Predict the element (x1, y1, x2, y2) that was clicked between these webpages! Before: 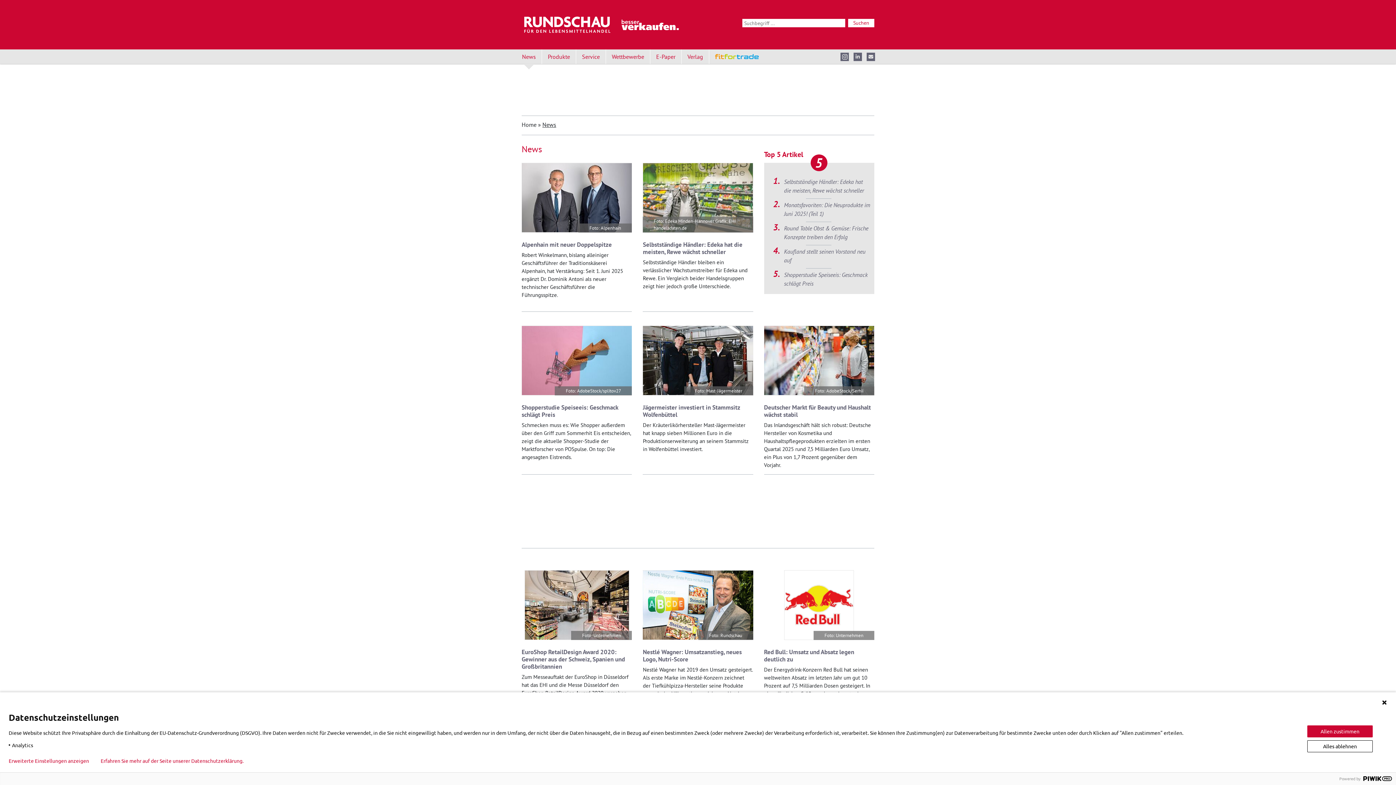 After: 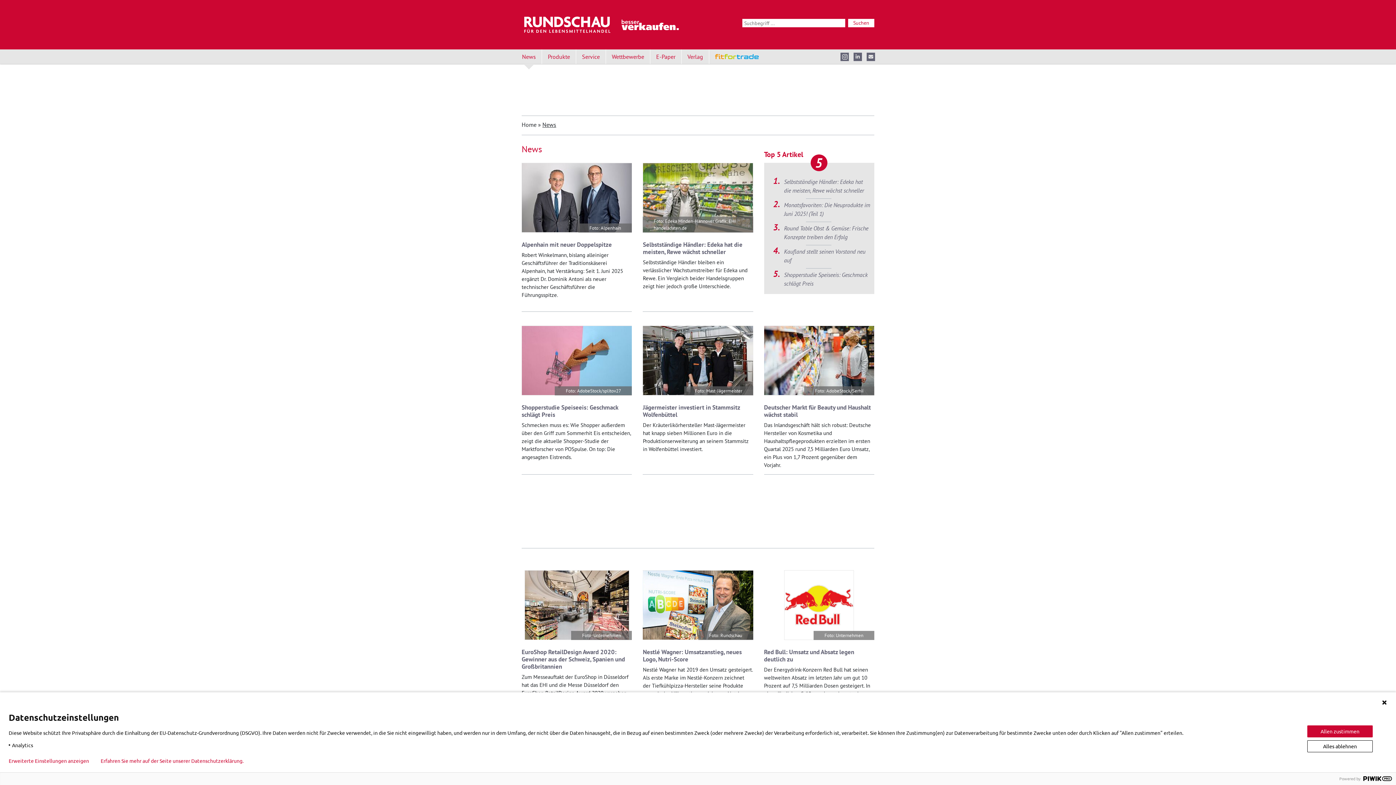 Action: label: Erfahren Sie mehr auf der Seite unserer Datenschutzerklärung. bbox: (100, 758, 243, 764)